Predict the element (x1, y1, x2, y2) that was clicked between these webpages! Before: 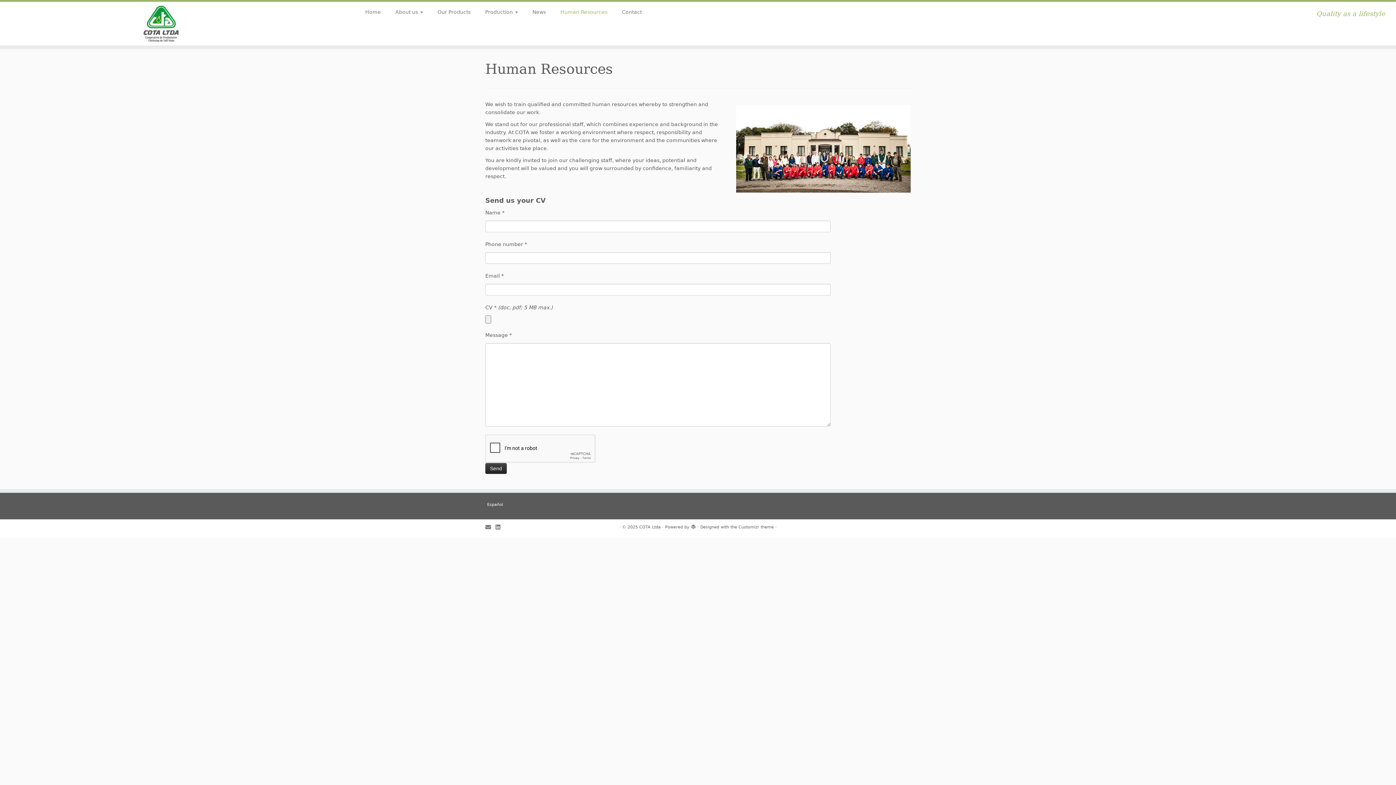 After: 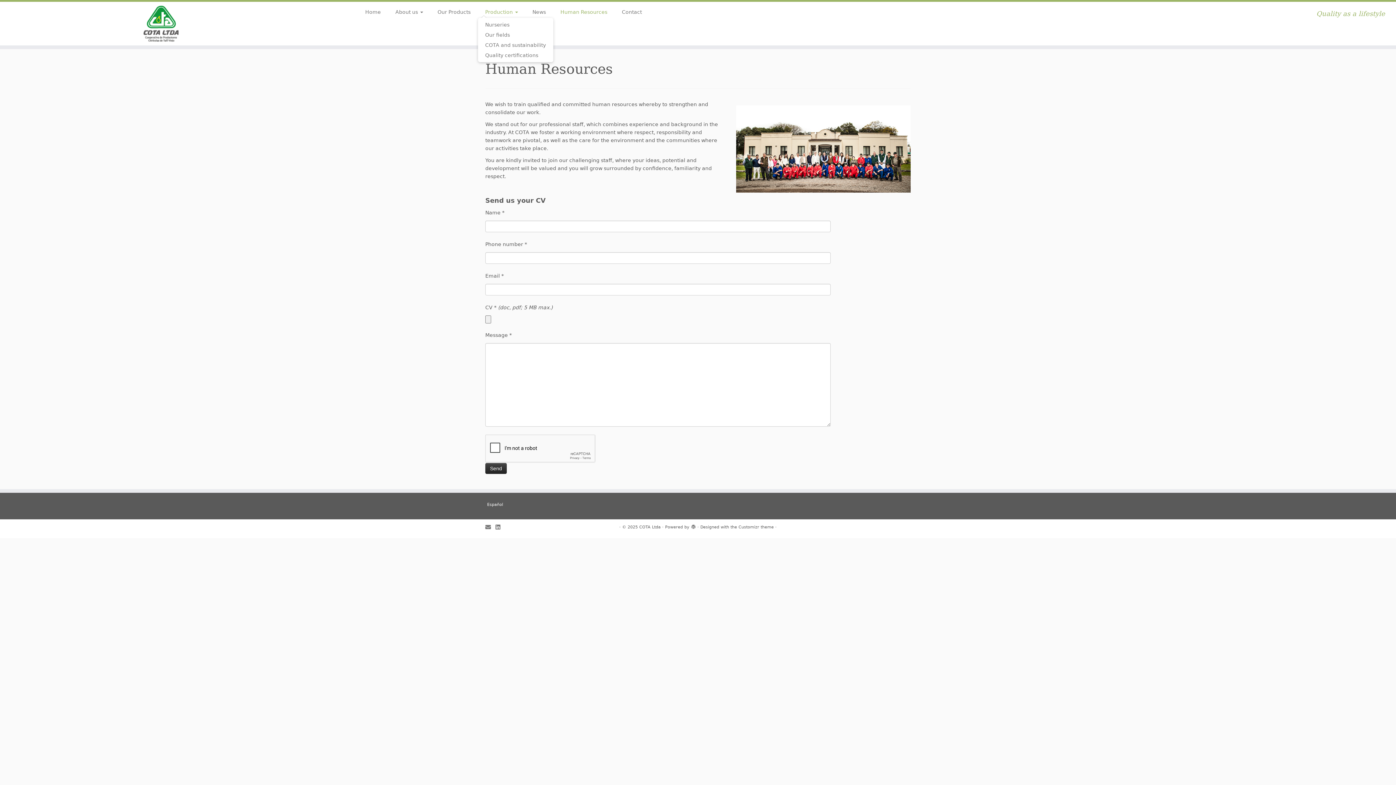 Action: bbox: (478, 6, 525, 17) label: Production 